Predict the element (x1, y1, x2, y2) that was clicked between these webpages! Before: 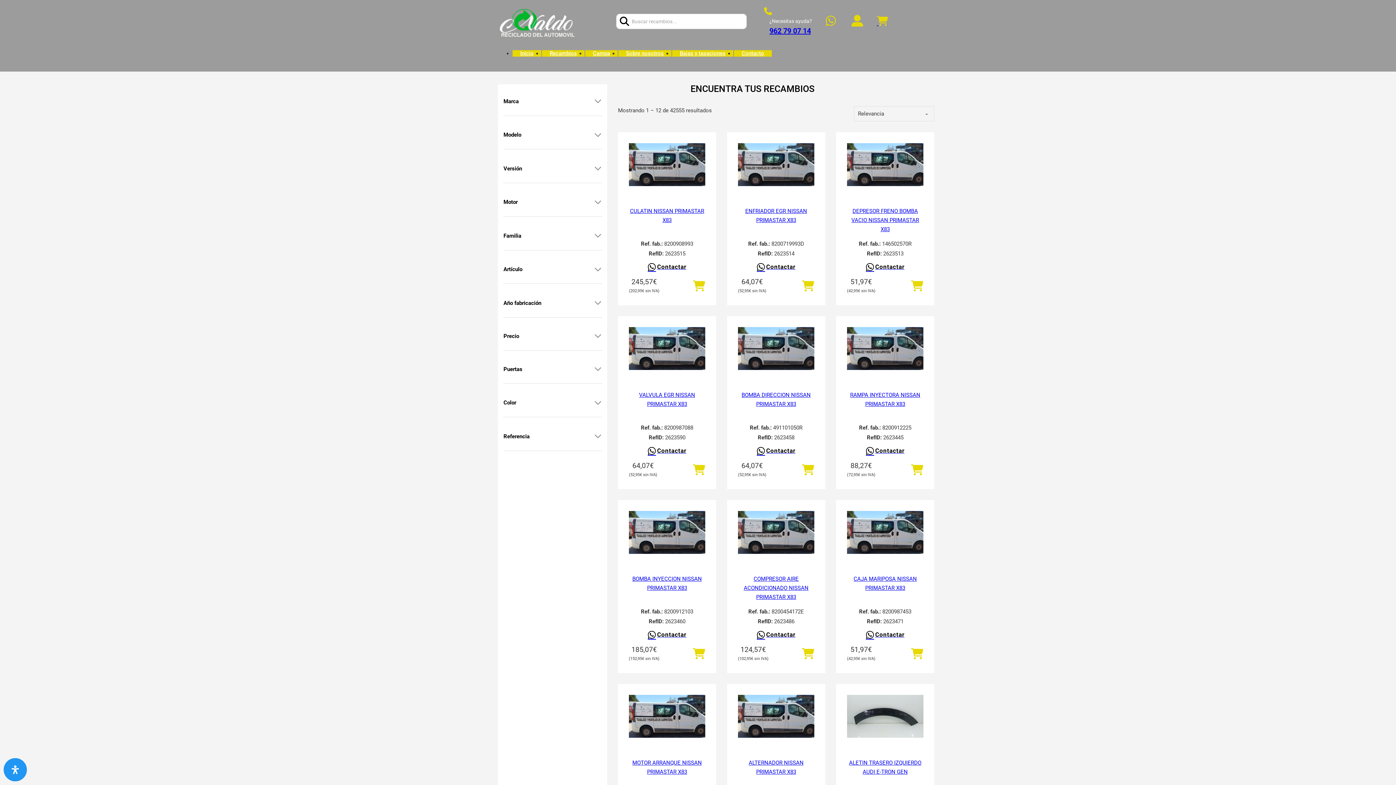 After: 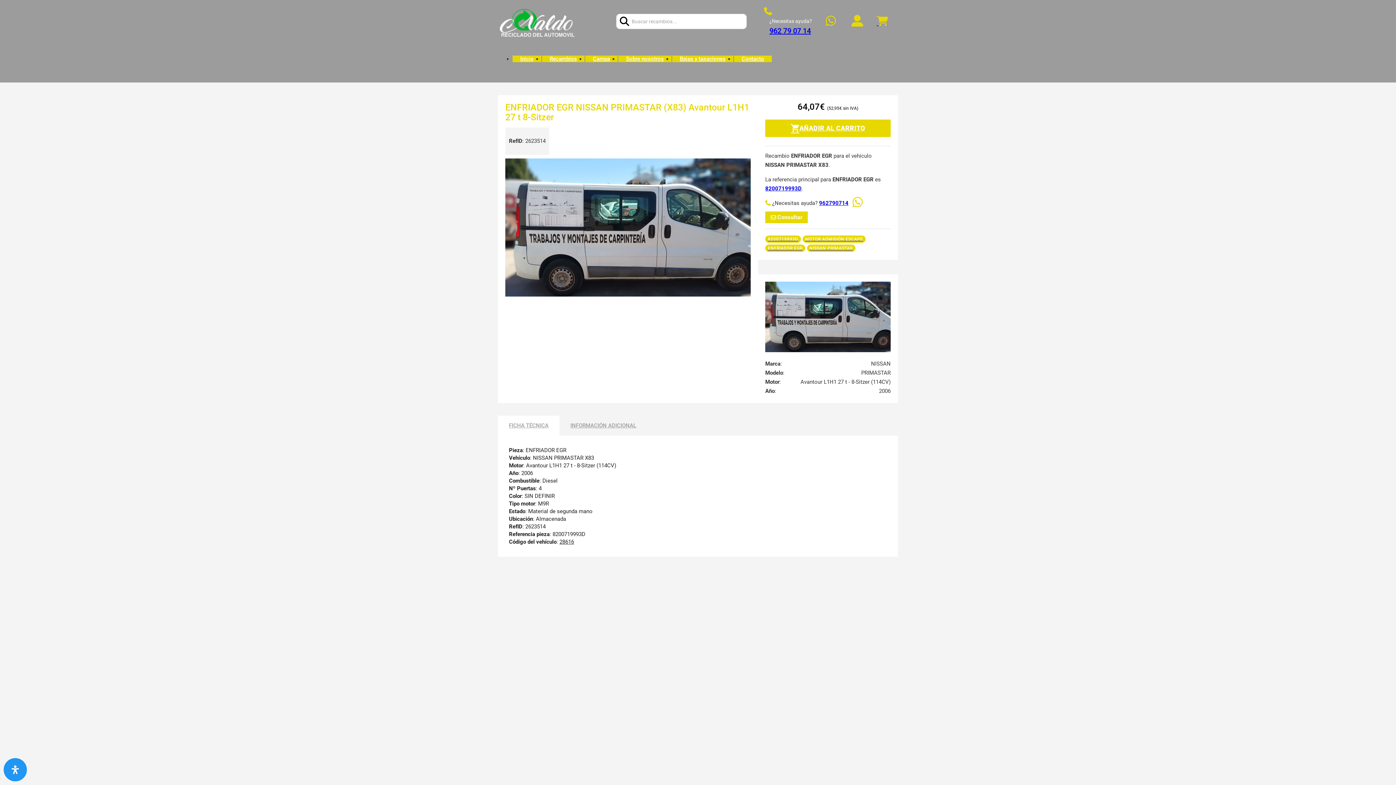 Action: bbox: (738, 143, 814, 186)